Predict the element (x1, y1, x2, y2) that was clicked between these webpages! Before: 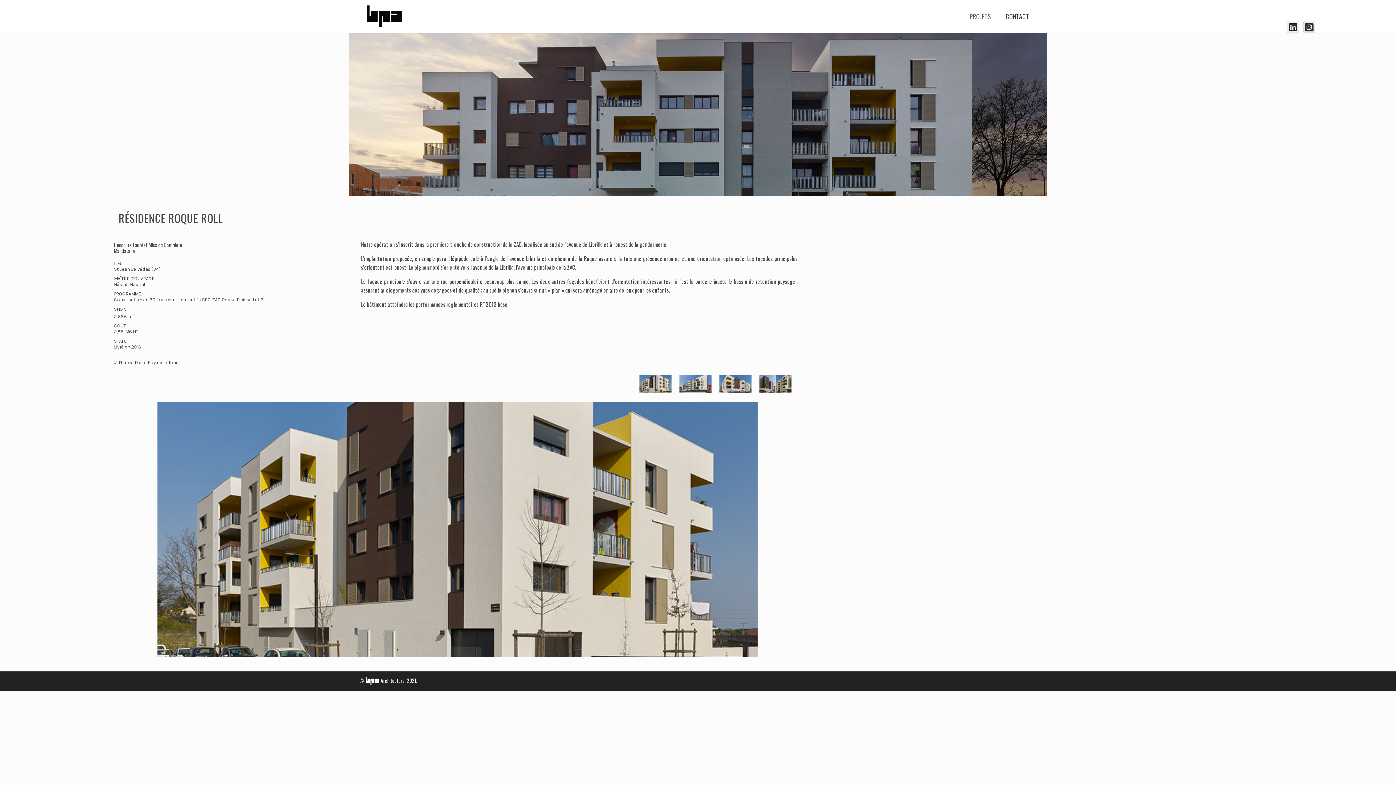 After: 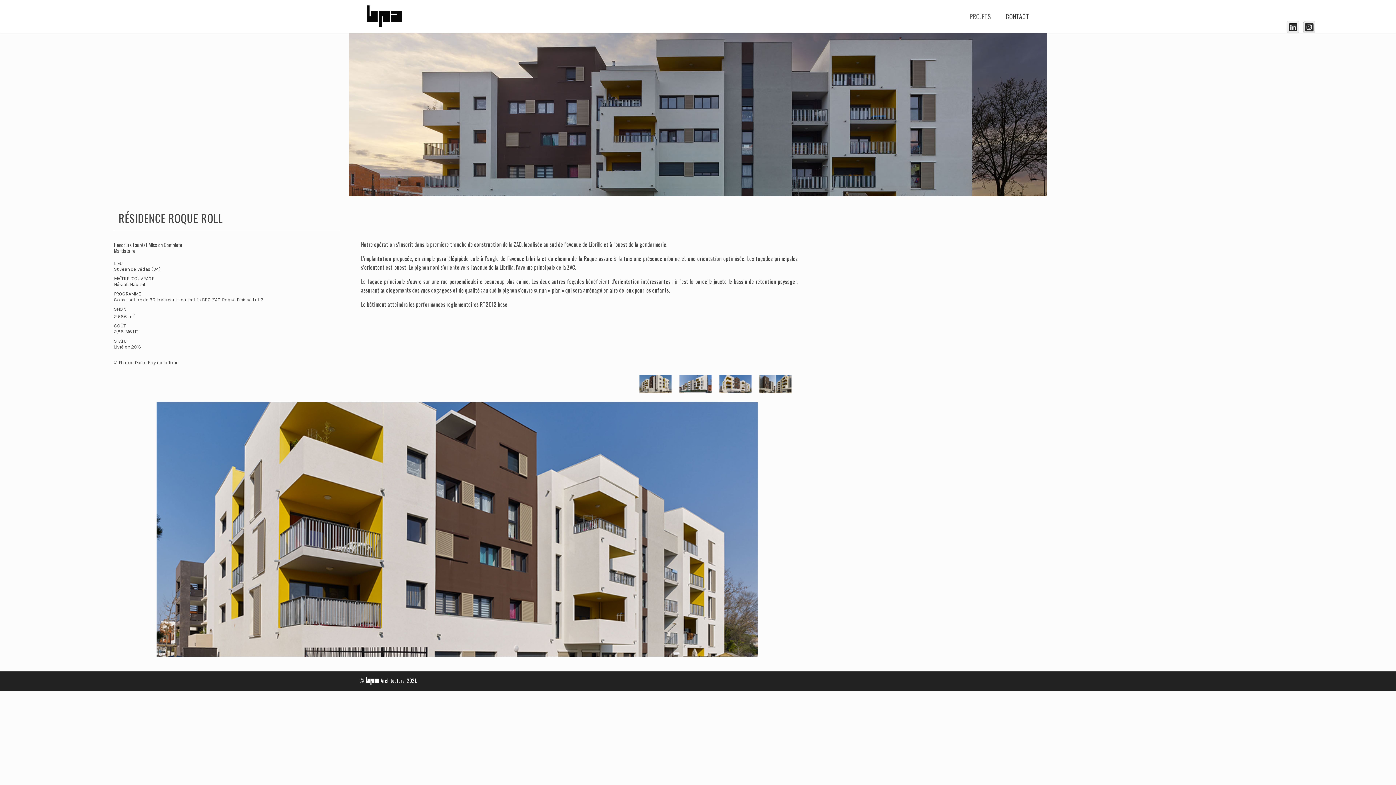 Action: bbox: (1287, 21, 1300, 33)